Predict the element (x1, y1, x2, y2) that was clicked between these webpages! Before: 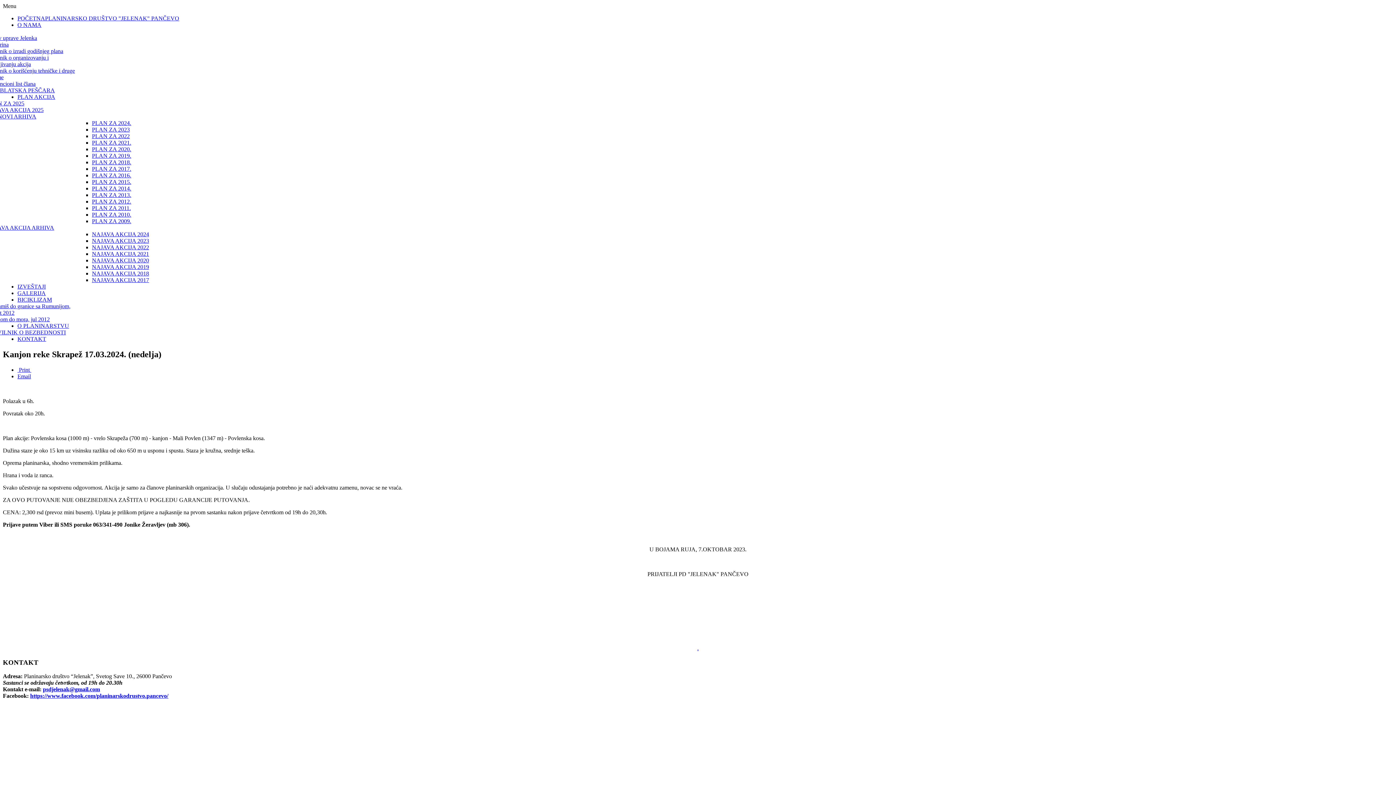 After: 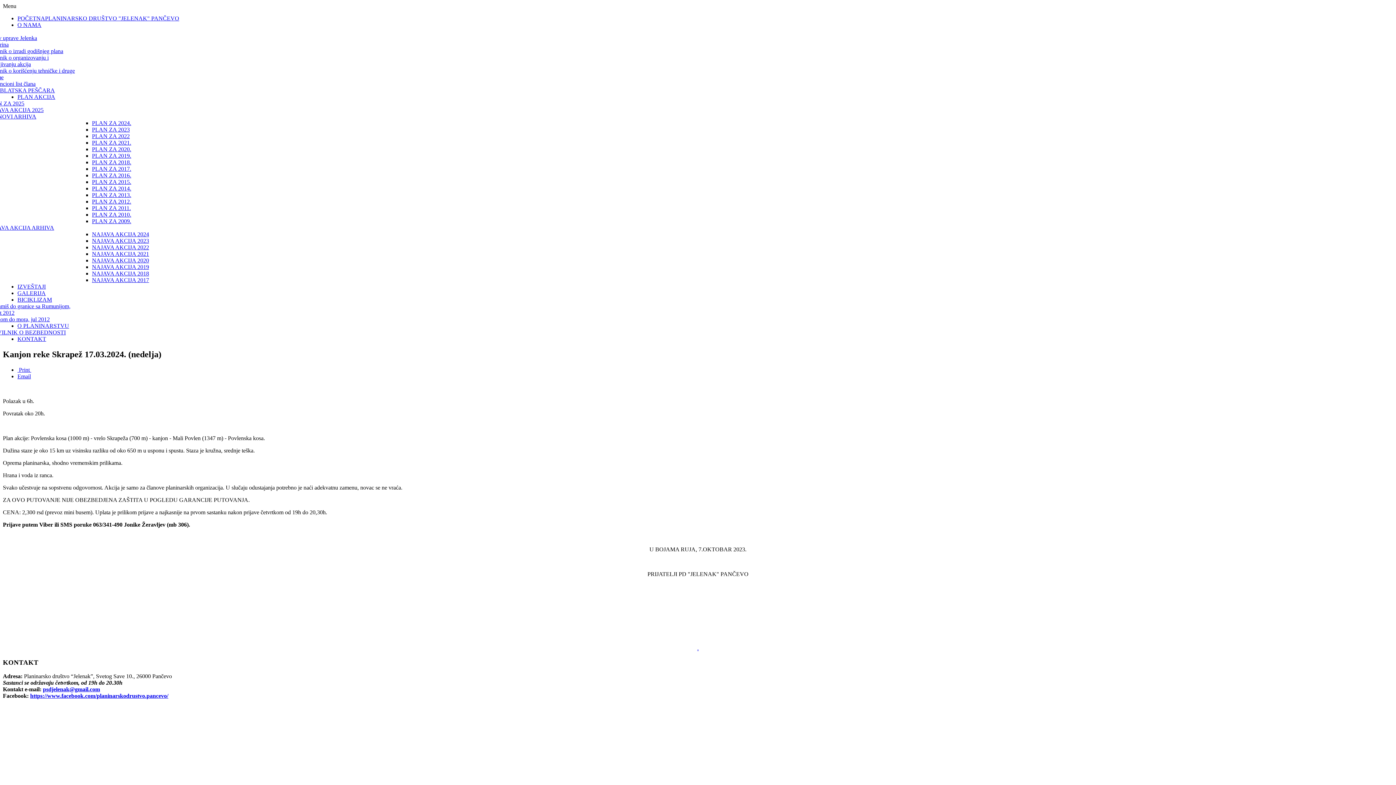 Action: bbox: (92, 192, 131, 198) label: PLAN ZA 2013.